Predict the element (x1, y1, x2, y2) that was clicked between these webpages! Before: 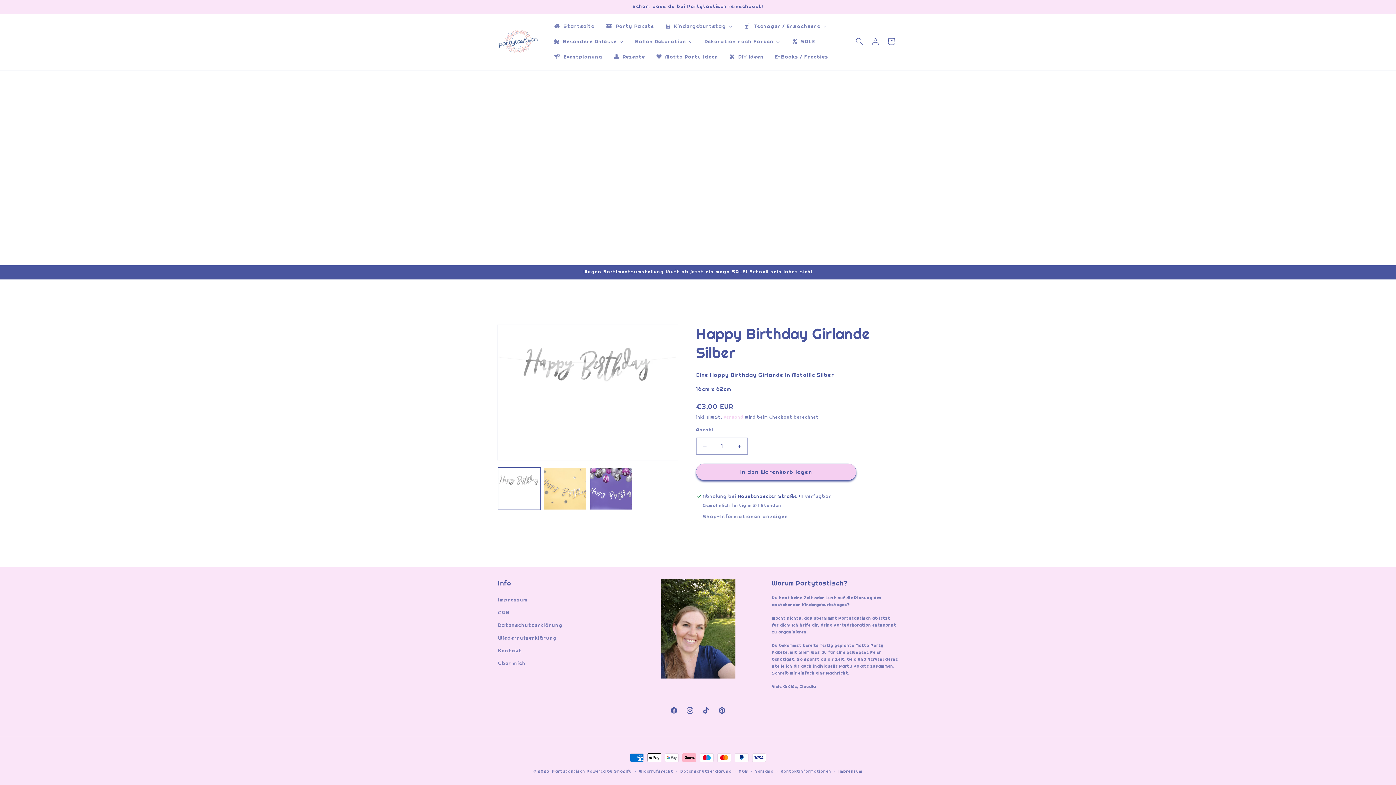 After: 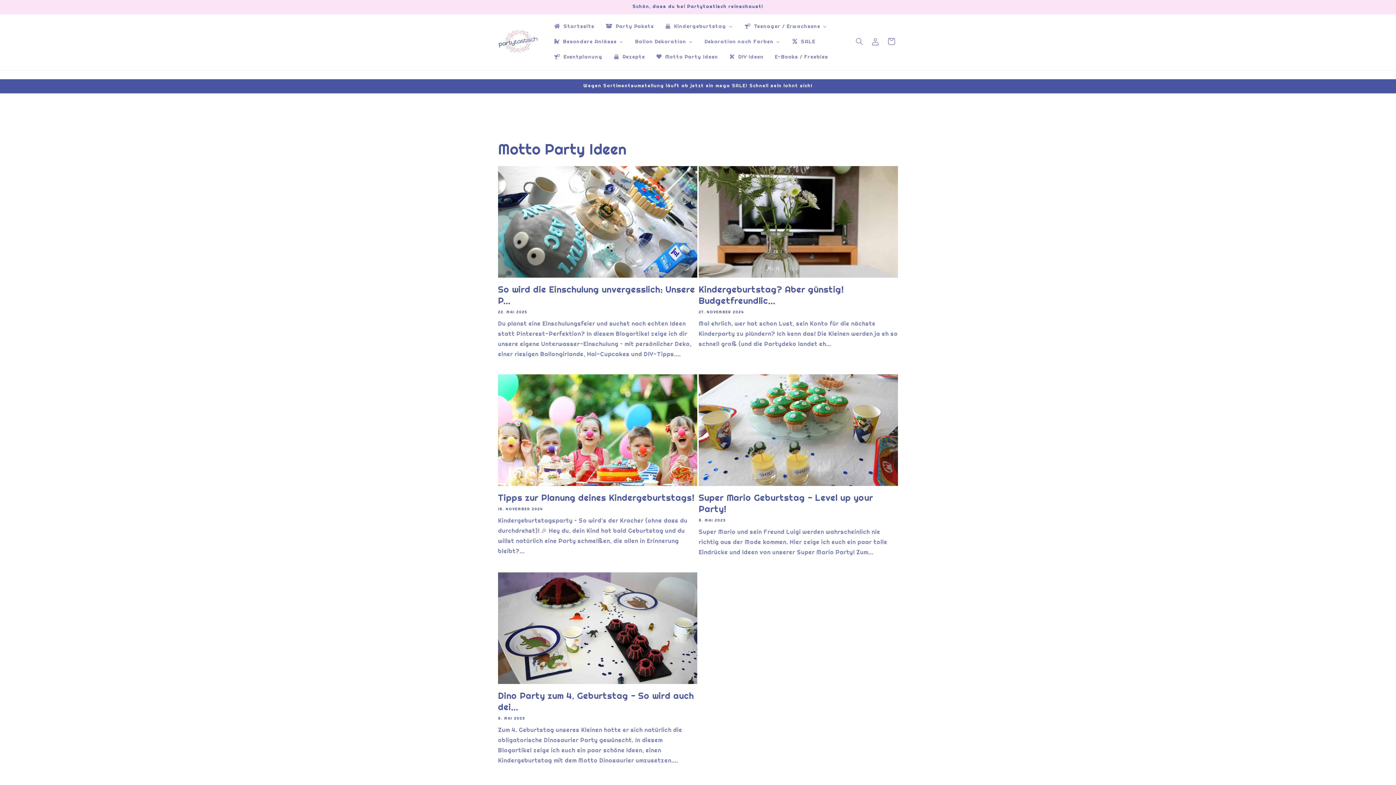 Action: label: Motto Party Ideen bbox: (650, 49, 723, 64)